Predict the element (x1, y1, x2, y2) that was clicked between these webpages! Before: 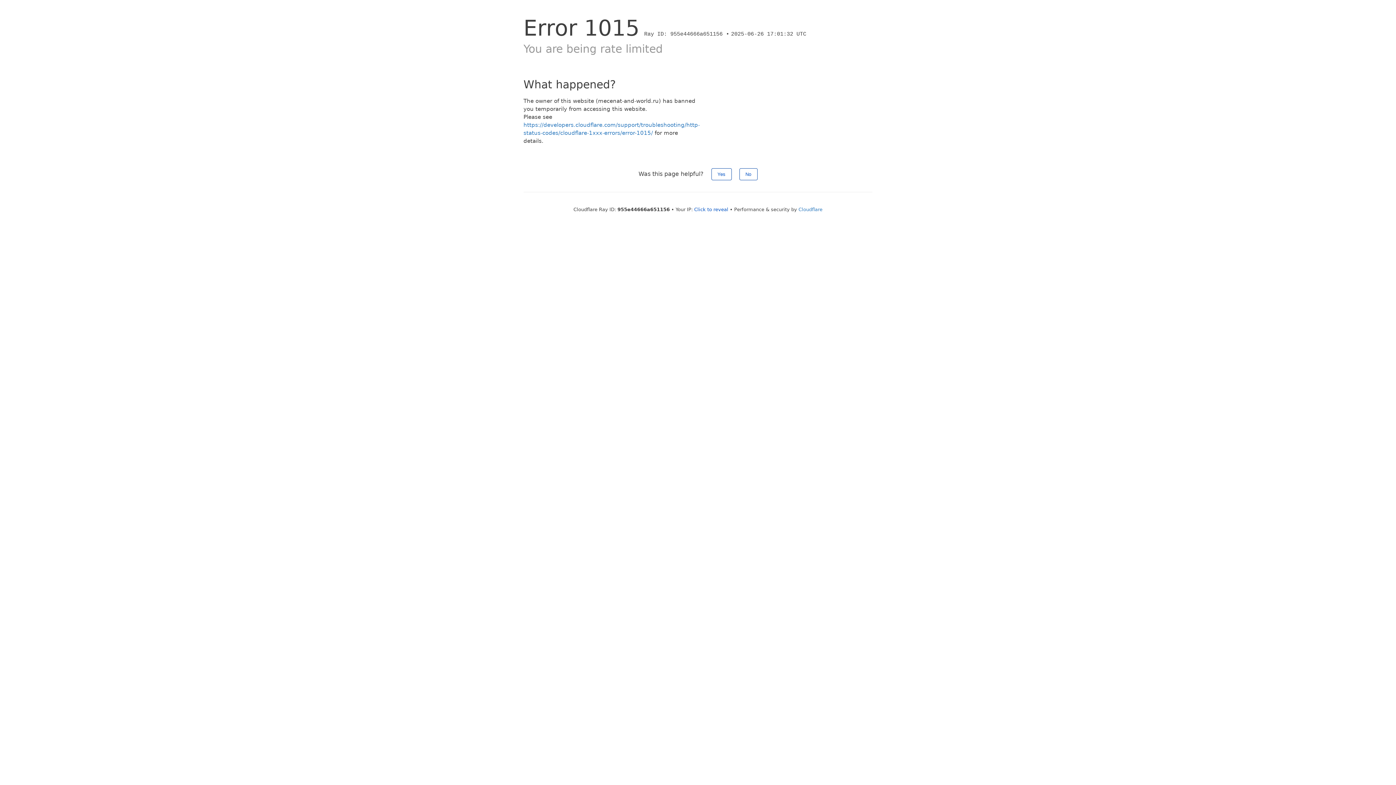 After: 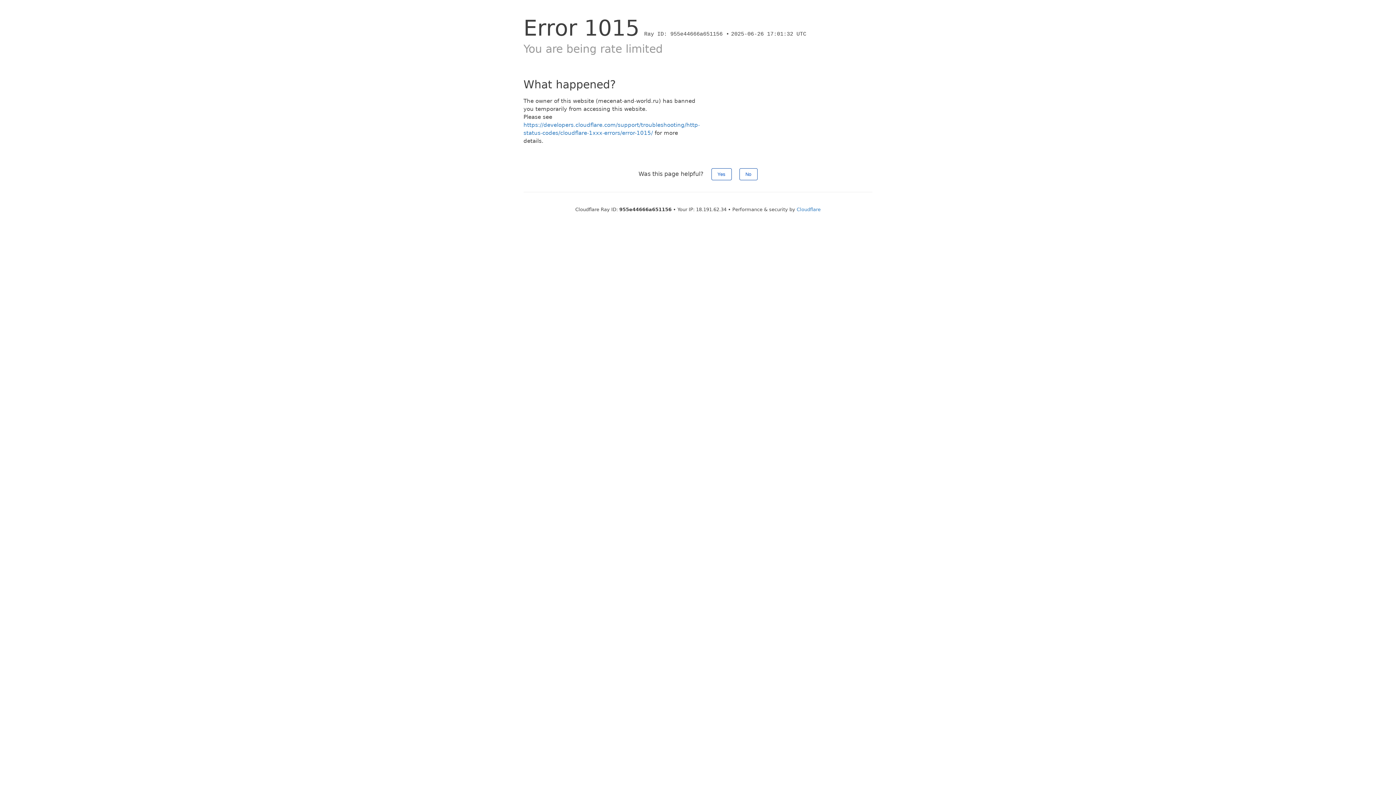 Action: label: Click to reveal bbox: (694, 206, 728, 212)